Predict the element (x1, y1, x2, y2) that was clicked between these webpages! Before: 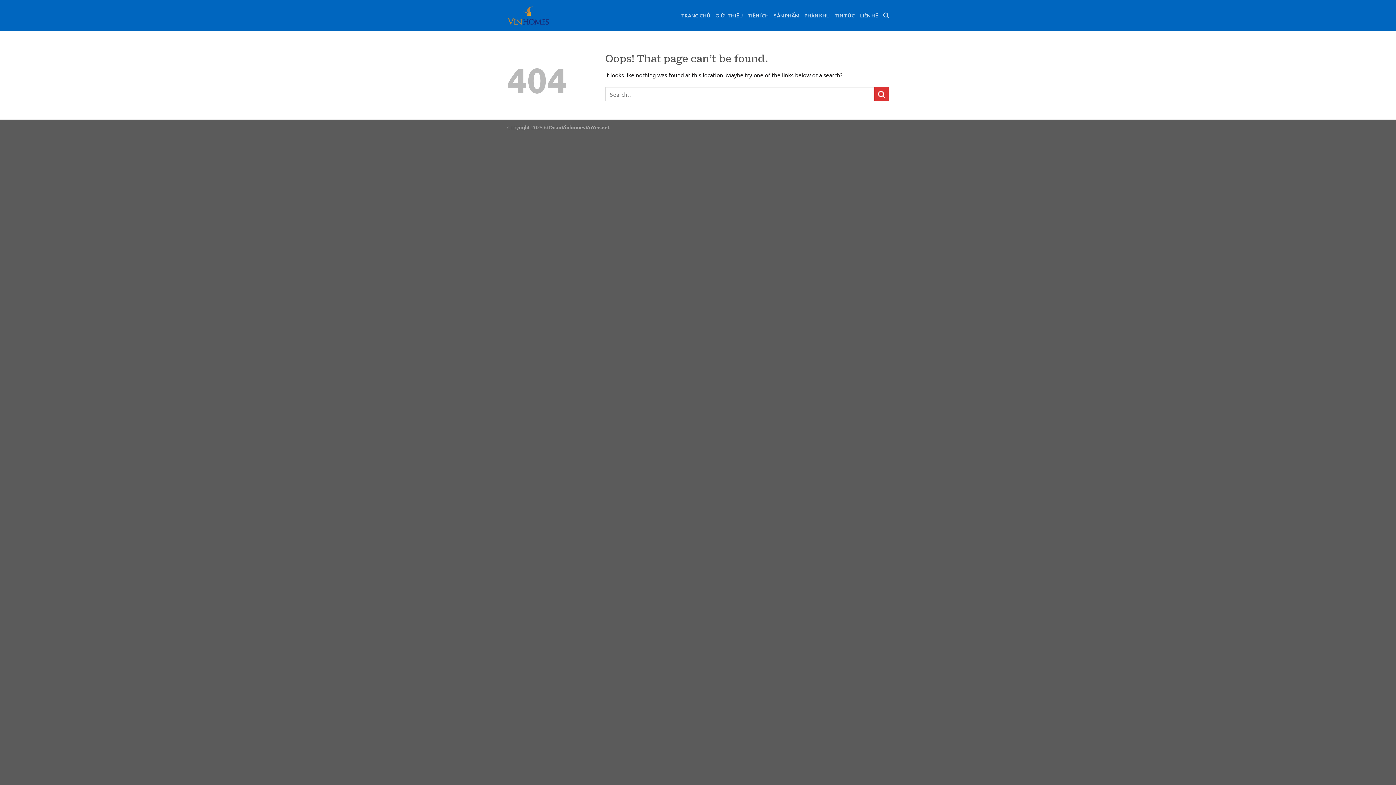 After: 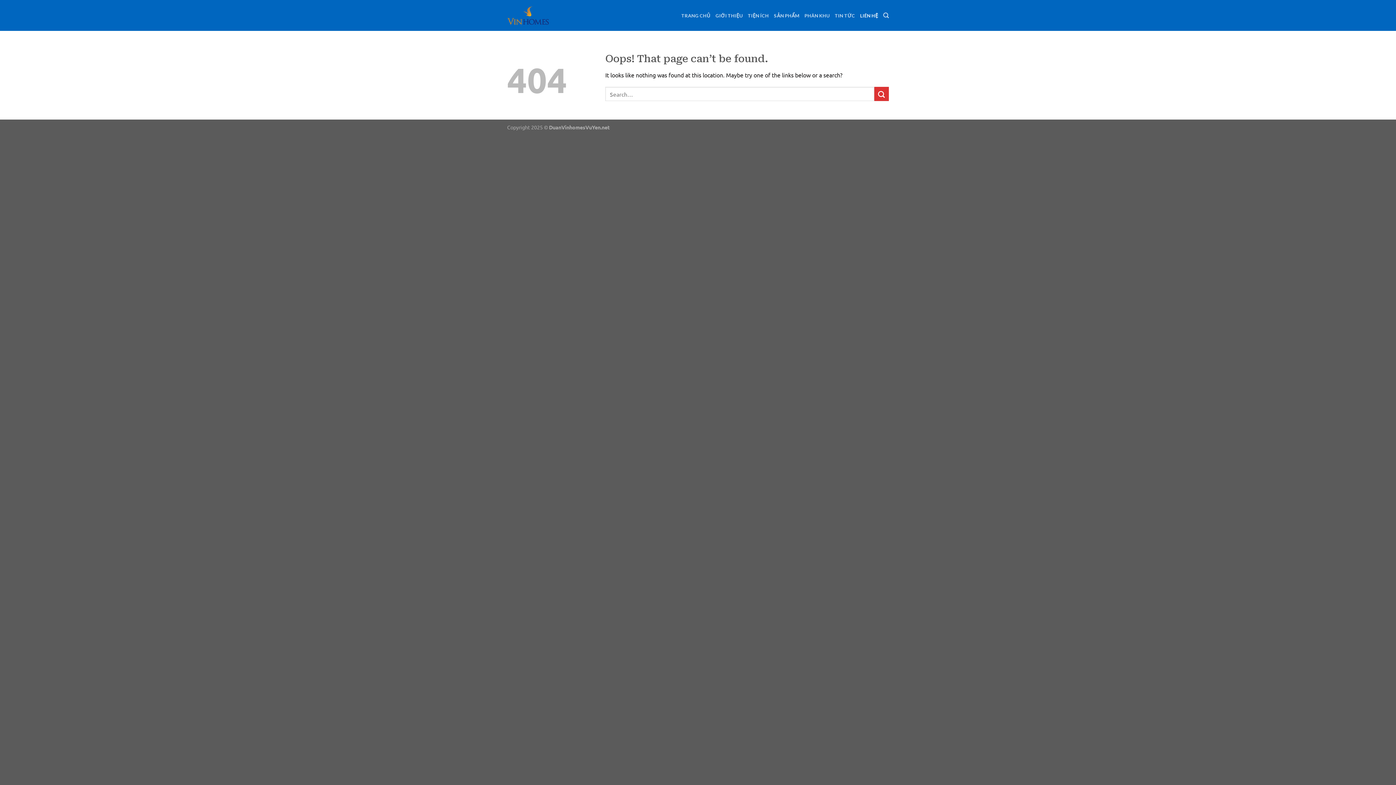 Action: bbox: (860, 8, 878, 22) label: LIÊN HỆ